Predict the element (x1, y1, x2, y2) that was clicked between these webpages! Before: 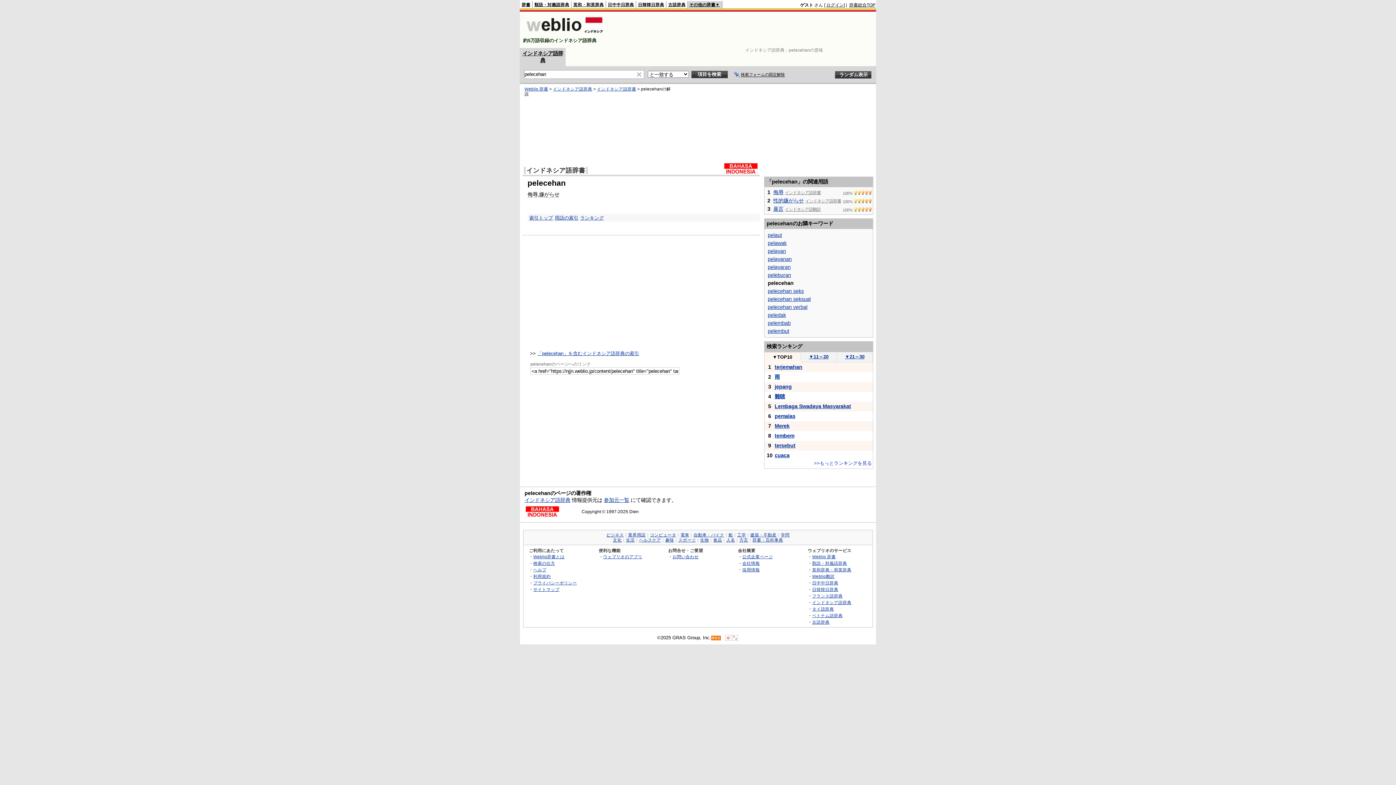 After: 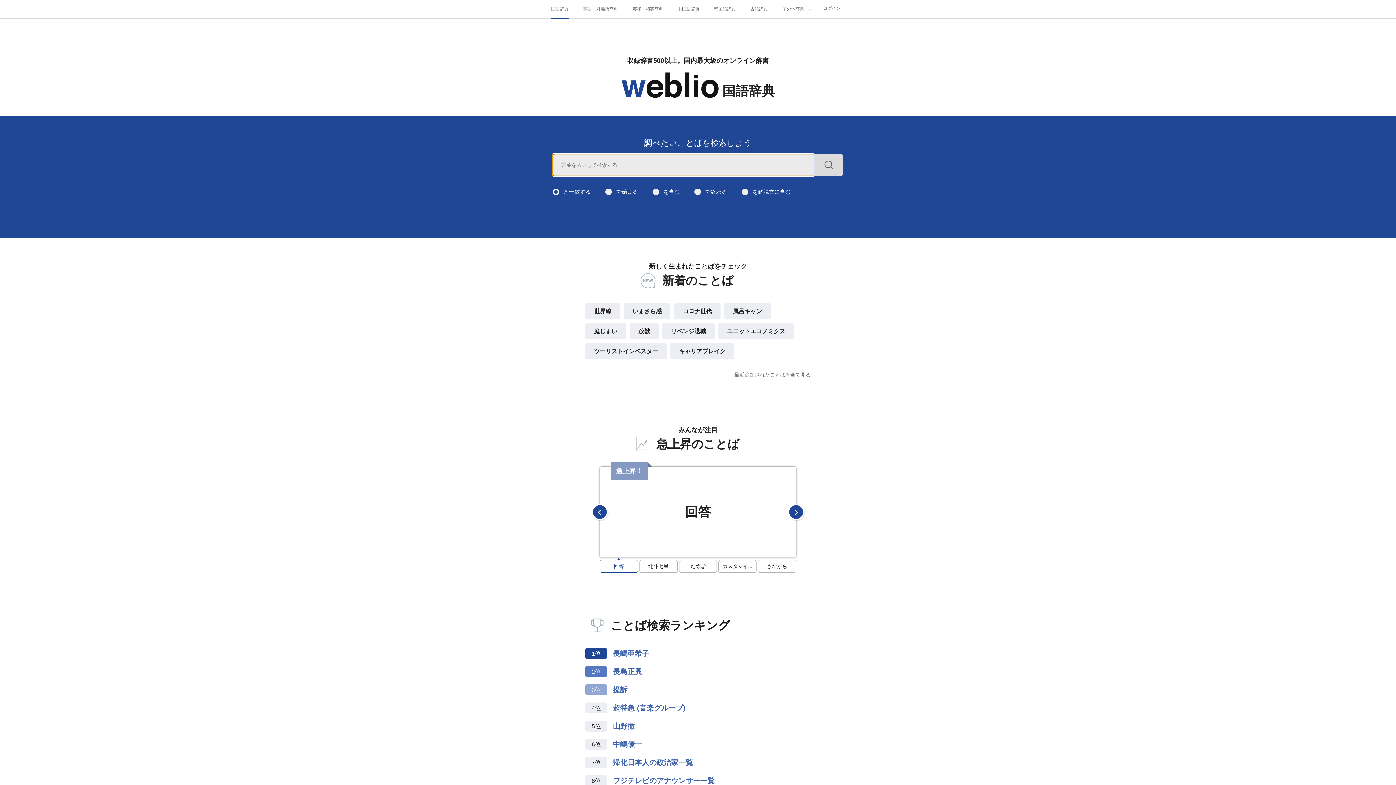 Action: label: Weblio 辞書 bbox: (524, 86, 548, 91)